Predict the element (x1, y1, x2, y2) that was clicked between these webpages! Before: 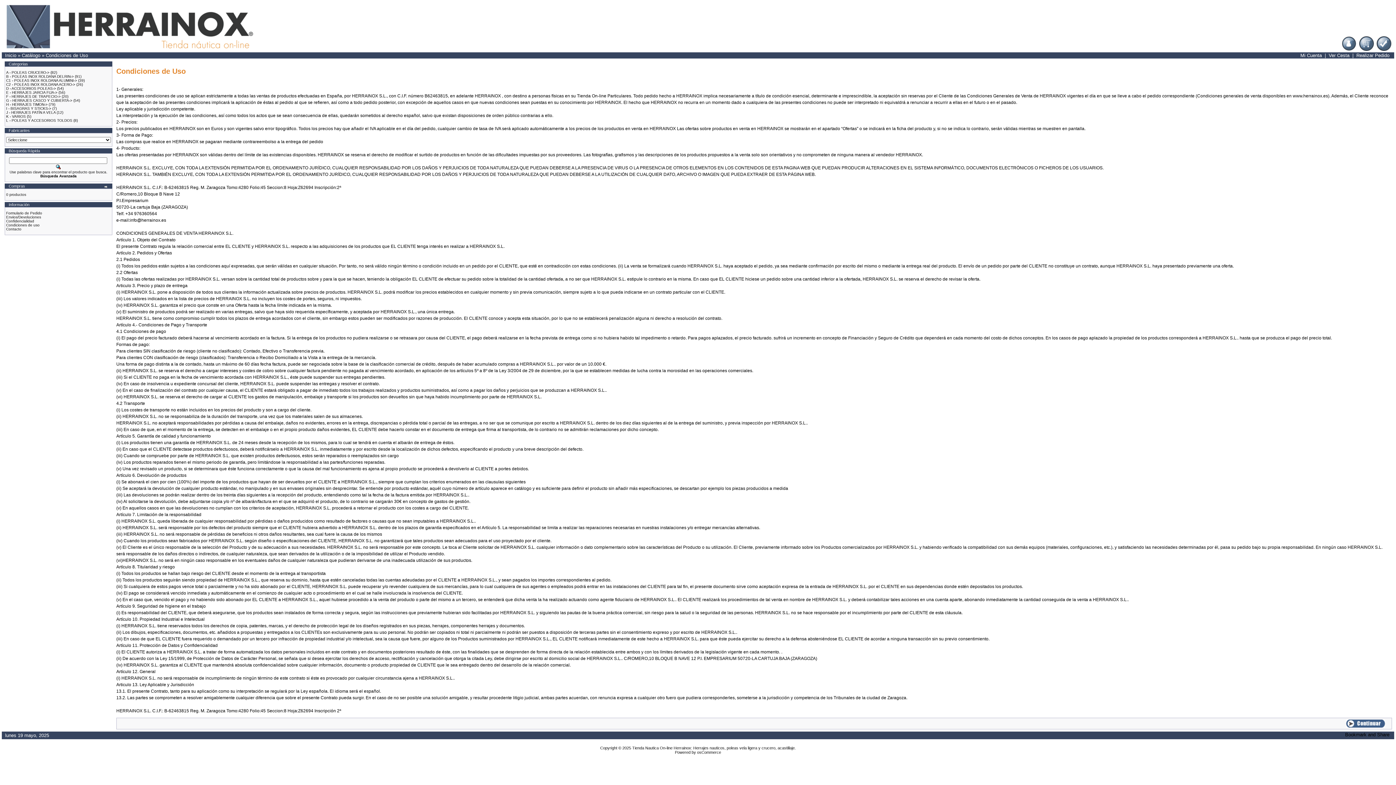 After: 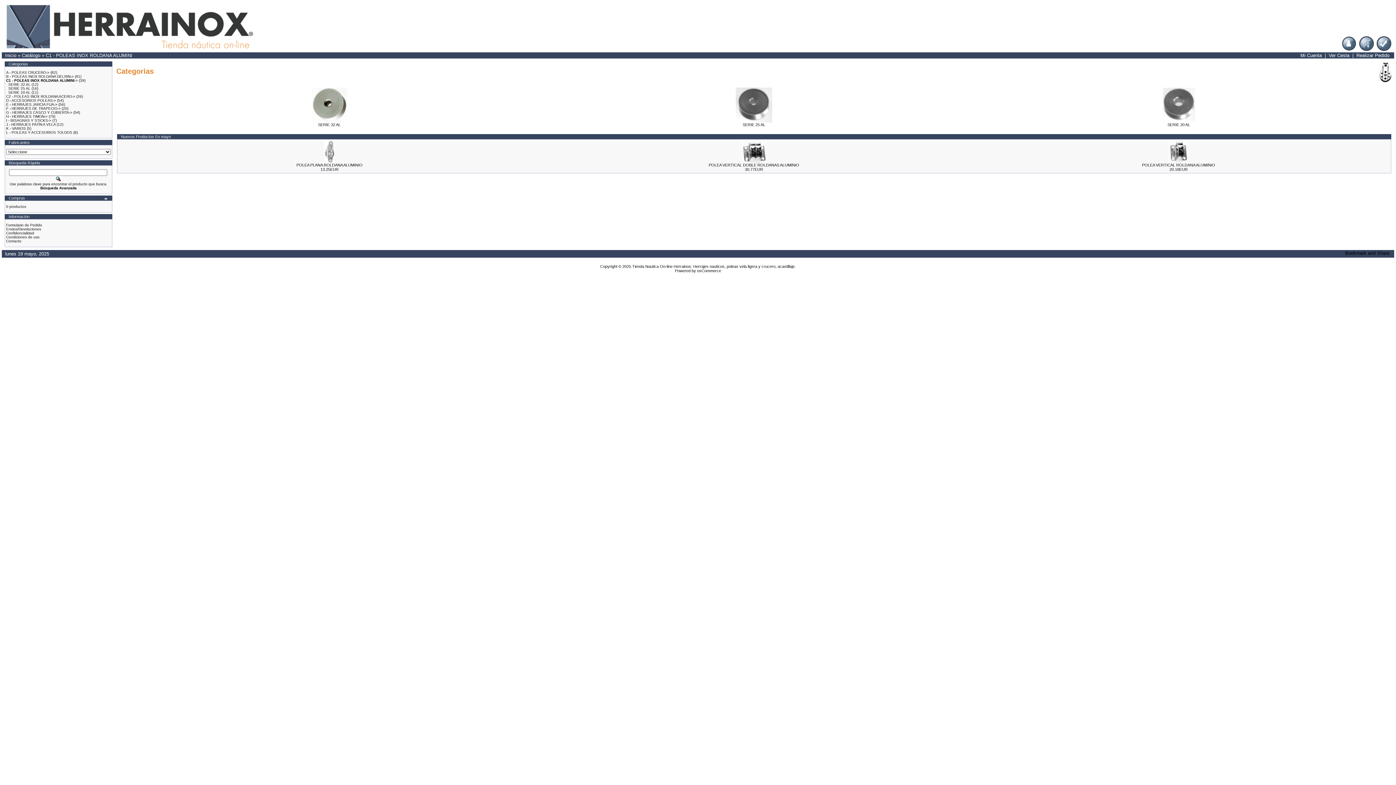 Action: bbox: (6, 78, 77, 82) label: C1 - POLEAS INOX ROLDANA ALUMINI->